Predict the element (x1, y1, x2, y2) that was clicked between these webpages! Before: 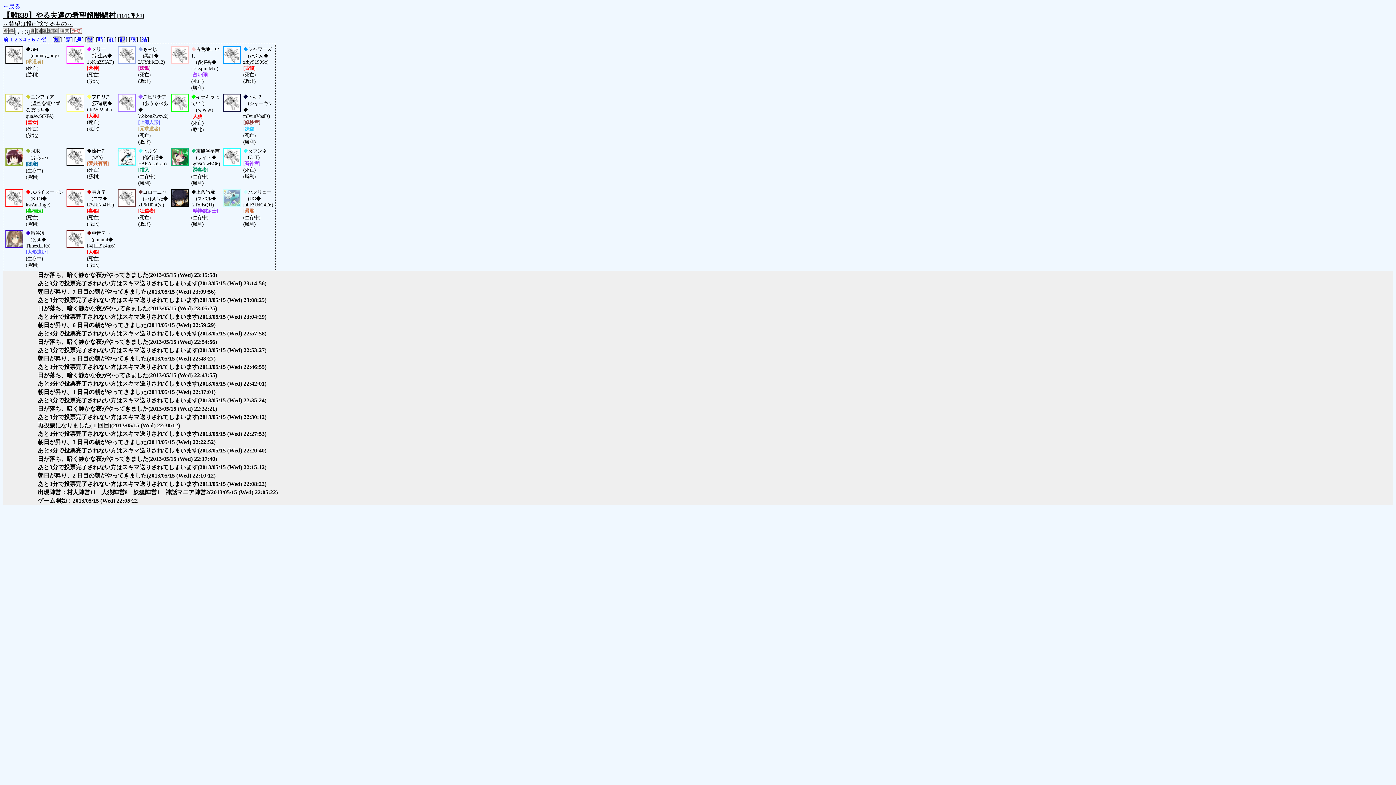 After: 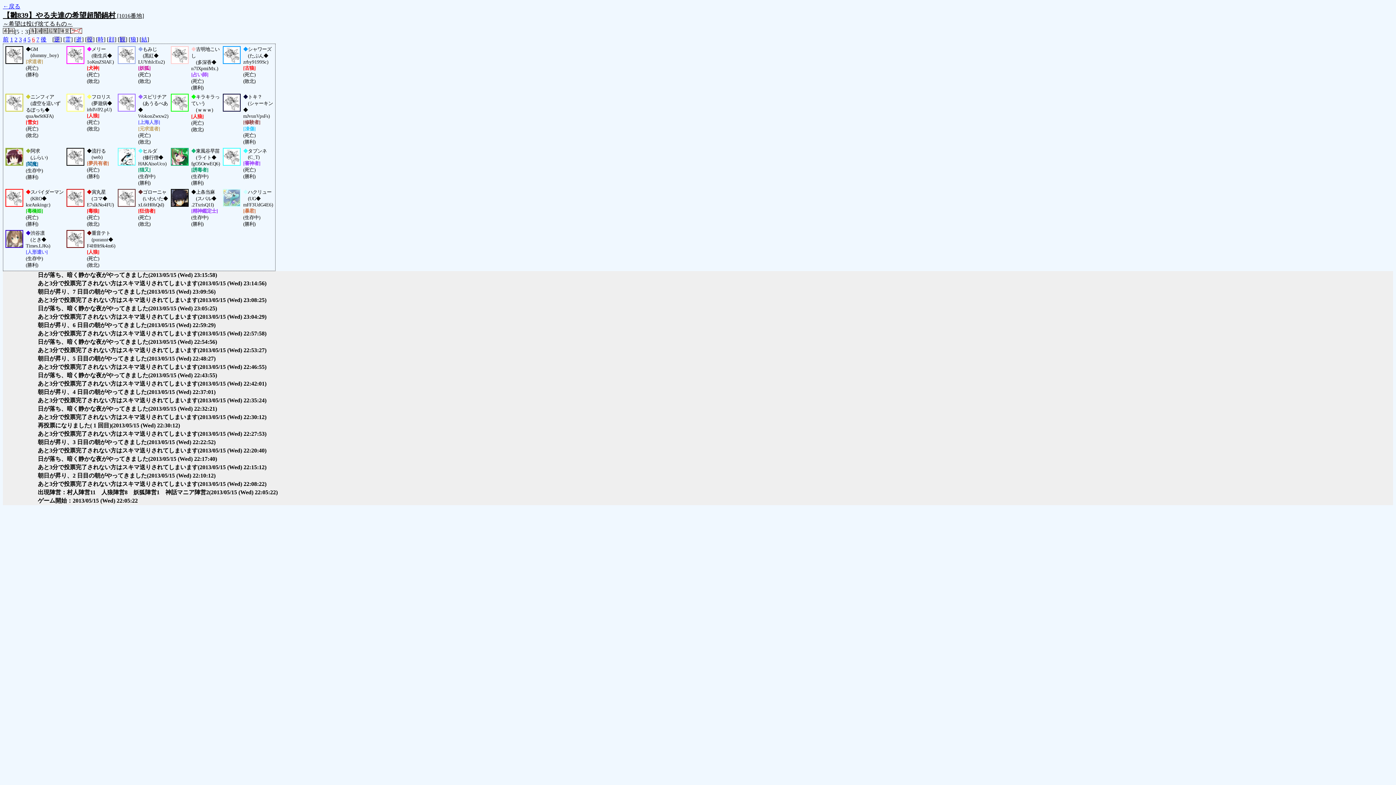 Action: label: 6 bbox: (32, 36, 34, 42)